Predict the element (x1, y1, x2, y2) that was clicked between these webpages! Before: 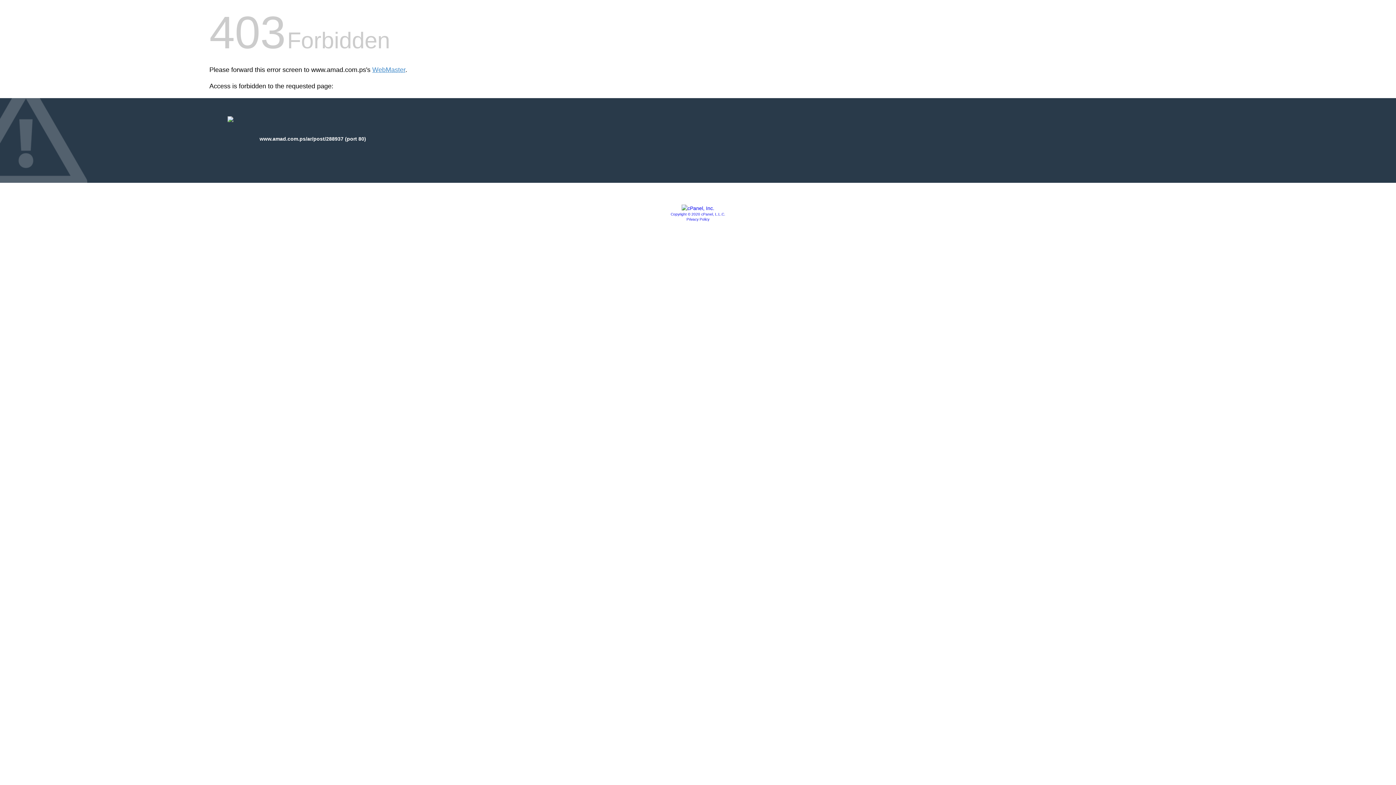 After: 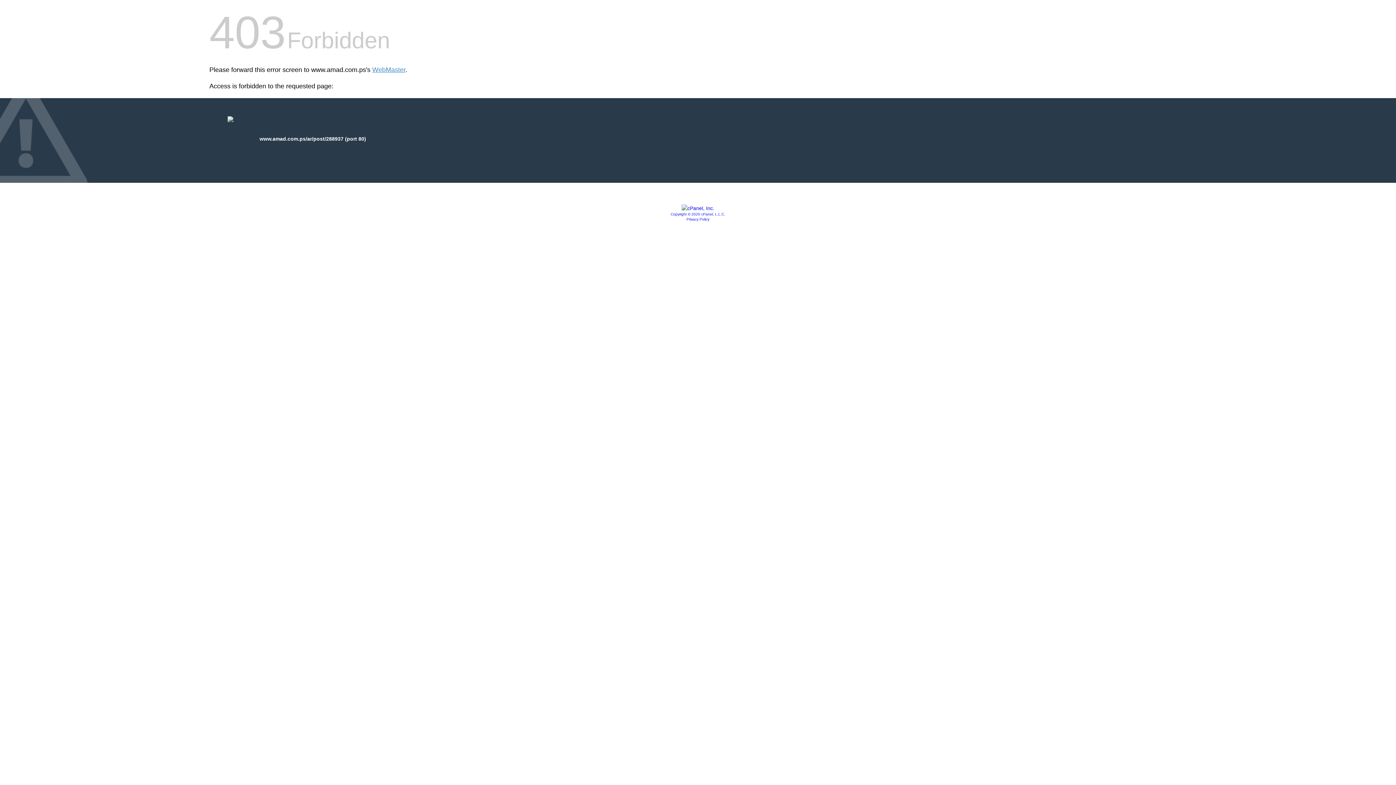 Action: bbox: (670, 212, 725, 216) label: Copyright © 2020 cPanel, L.L.C.